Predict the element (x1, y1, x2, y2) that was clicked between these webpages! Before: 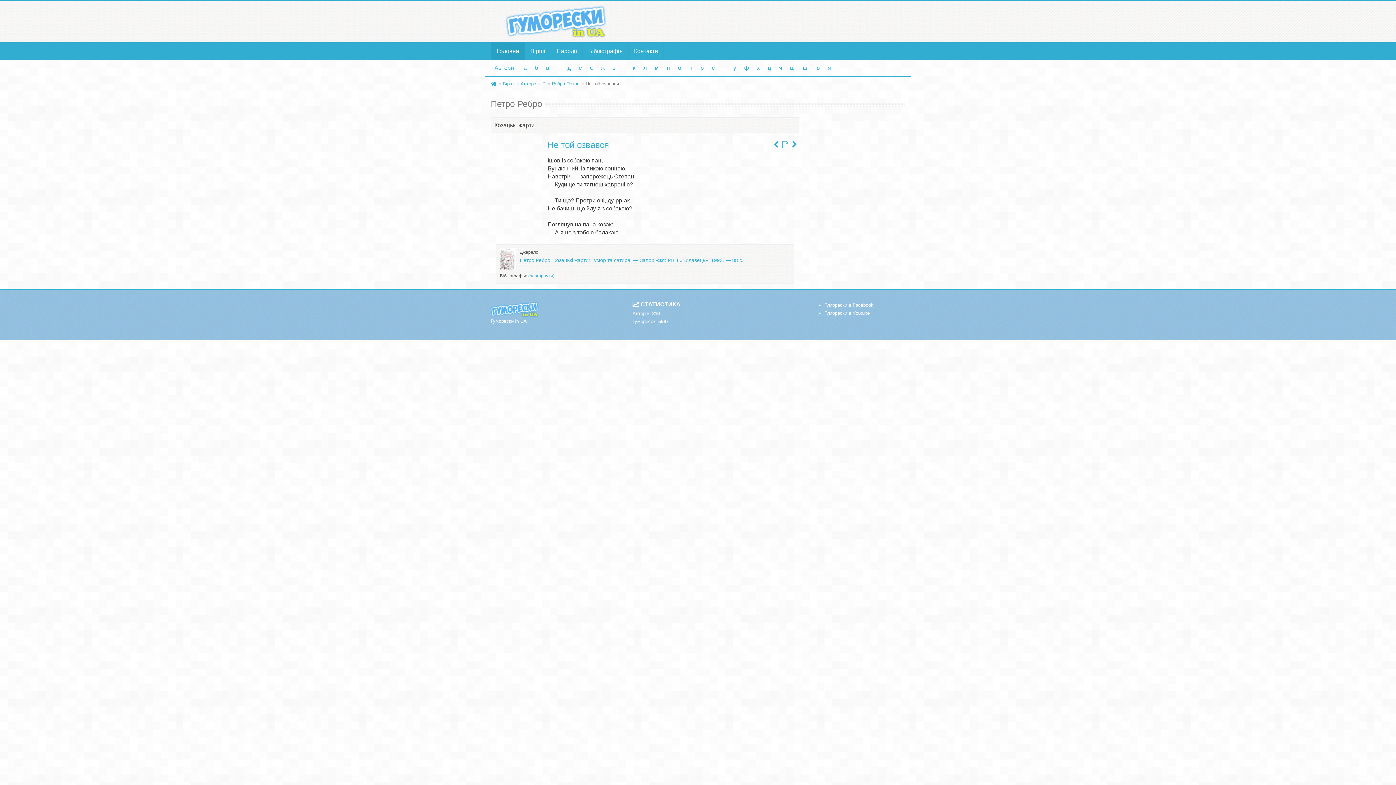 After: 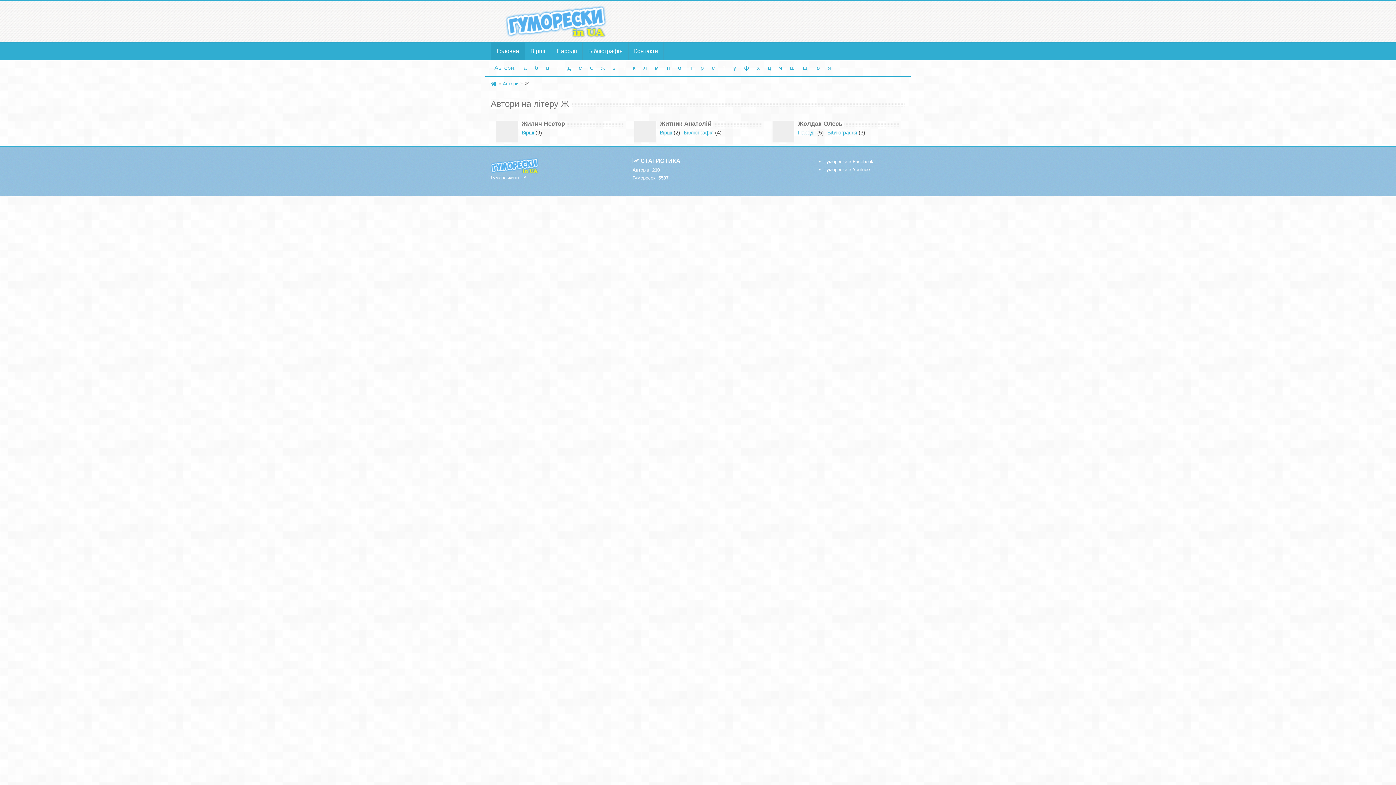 Action: bbox: (597, 60, 608, 75) label: ж